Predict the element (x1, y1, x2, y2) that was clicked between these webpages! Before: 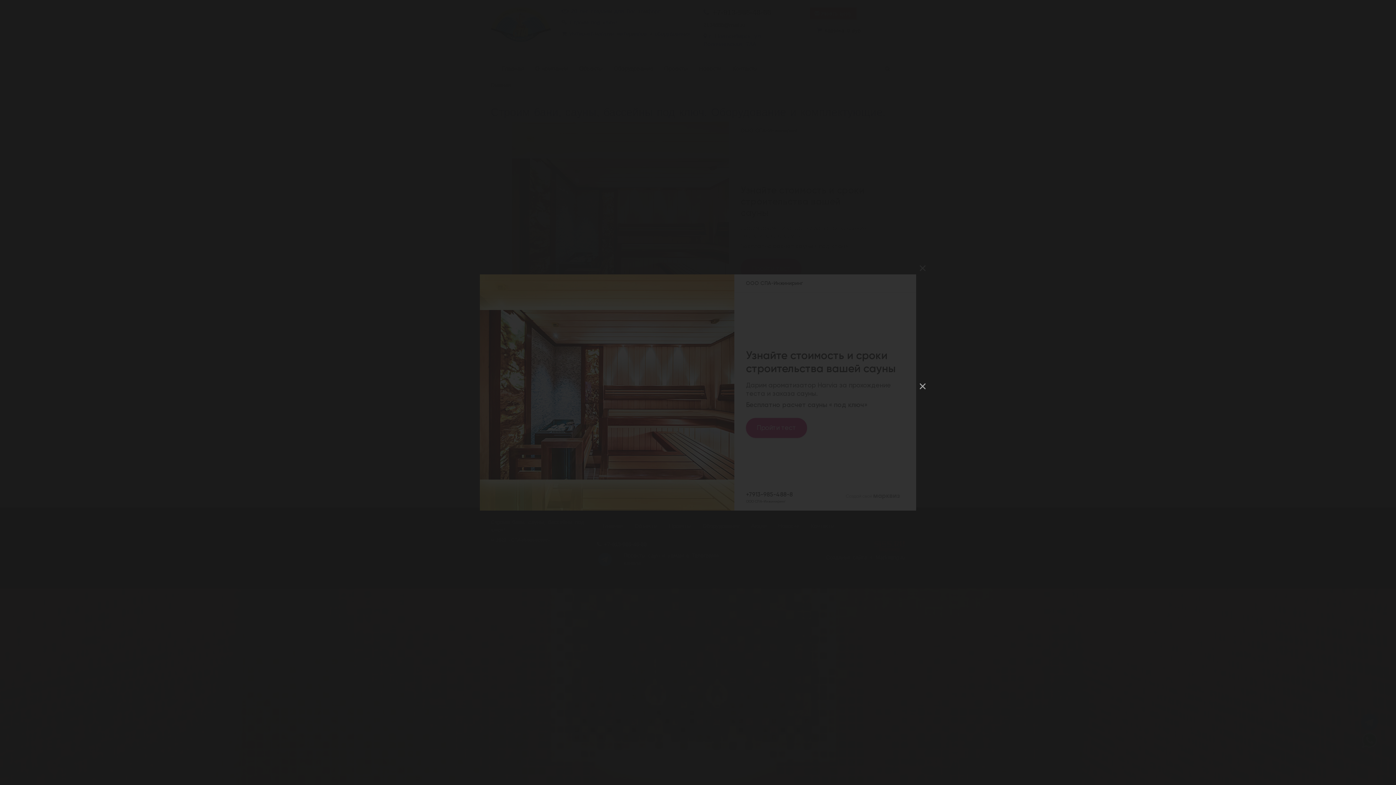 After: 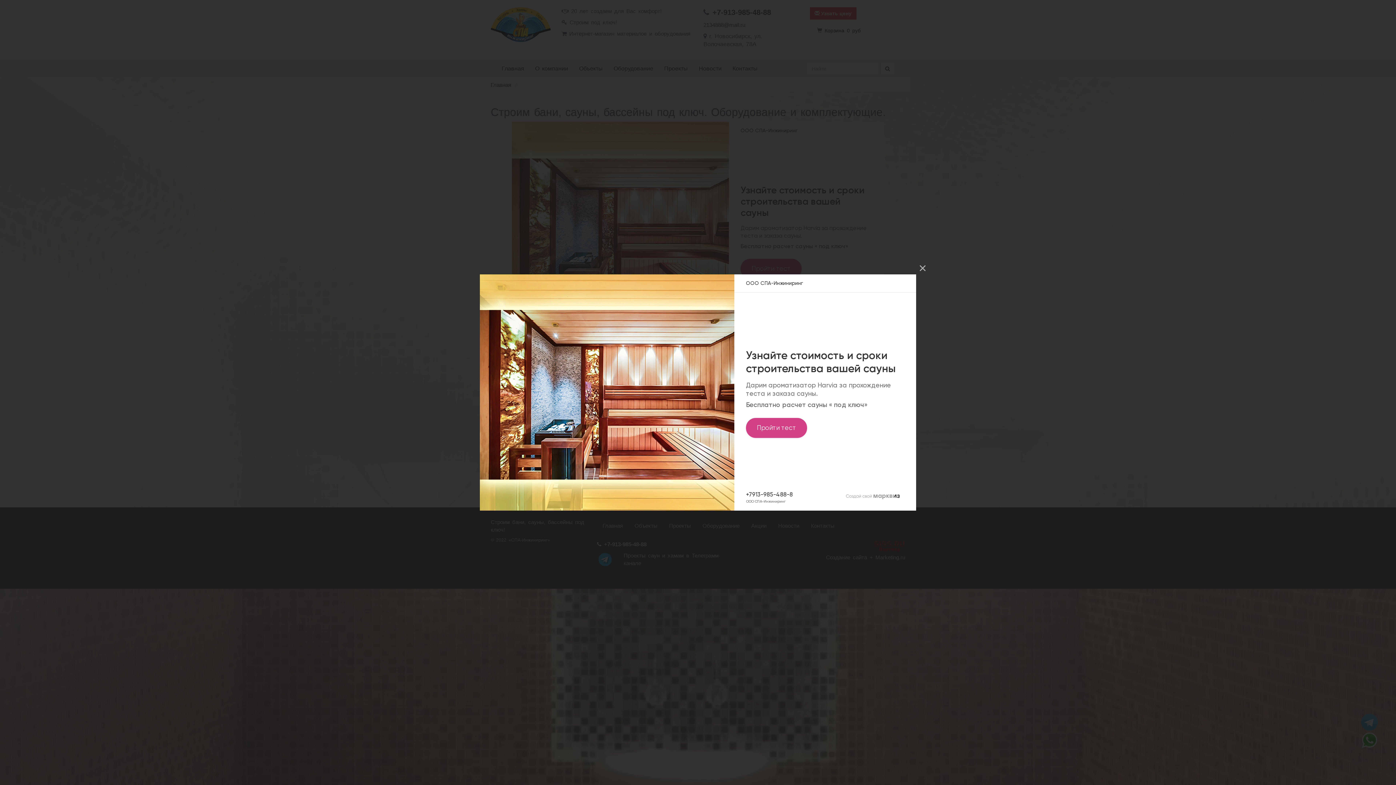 Action: label:   bbox: (914, 378, 930, 394)